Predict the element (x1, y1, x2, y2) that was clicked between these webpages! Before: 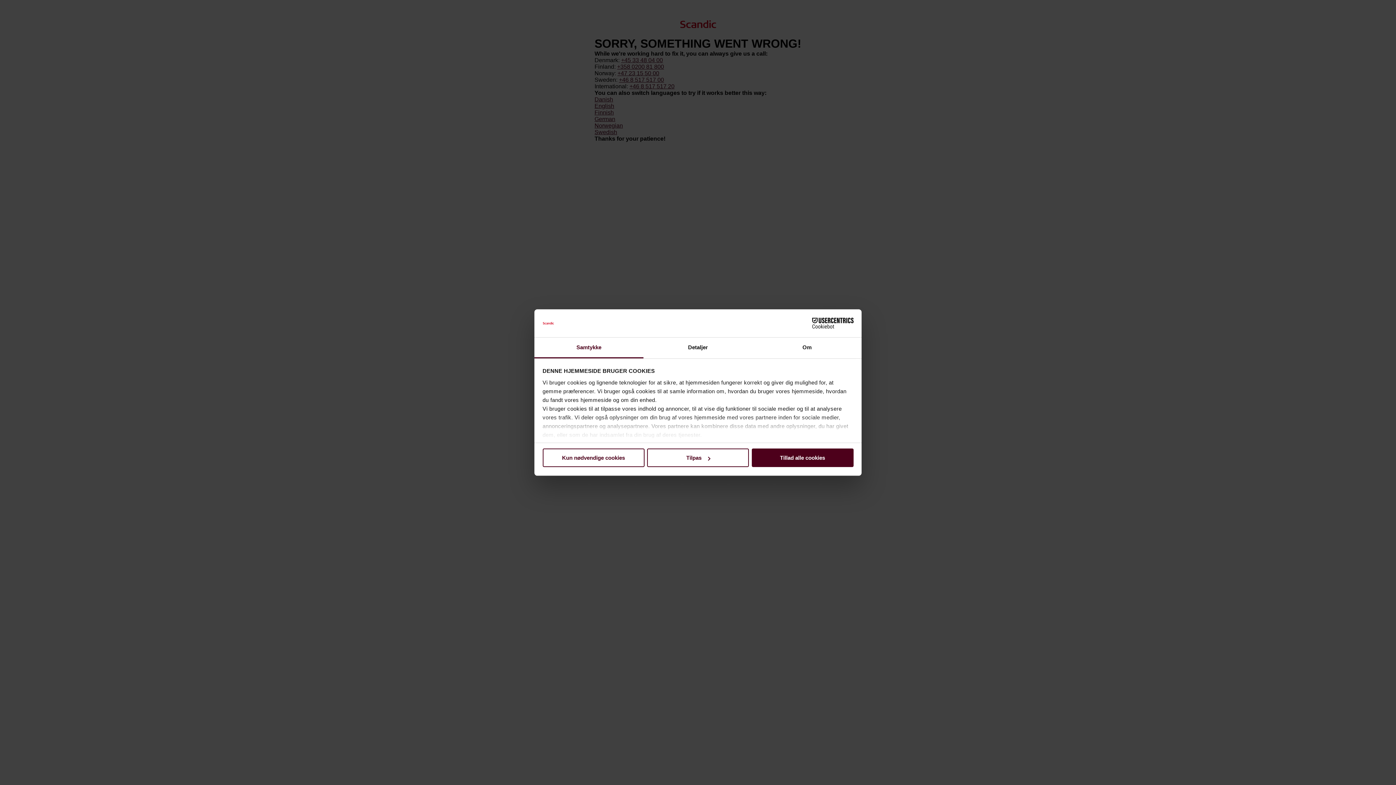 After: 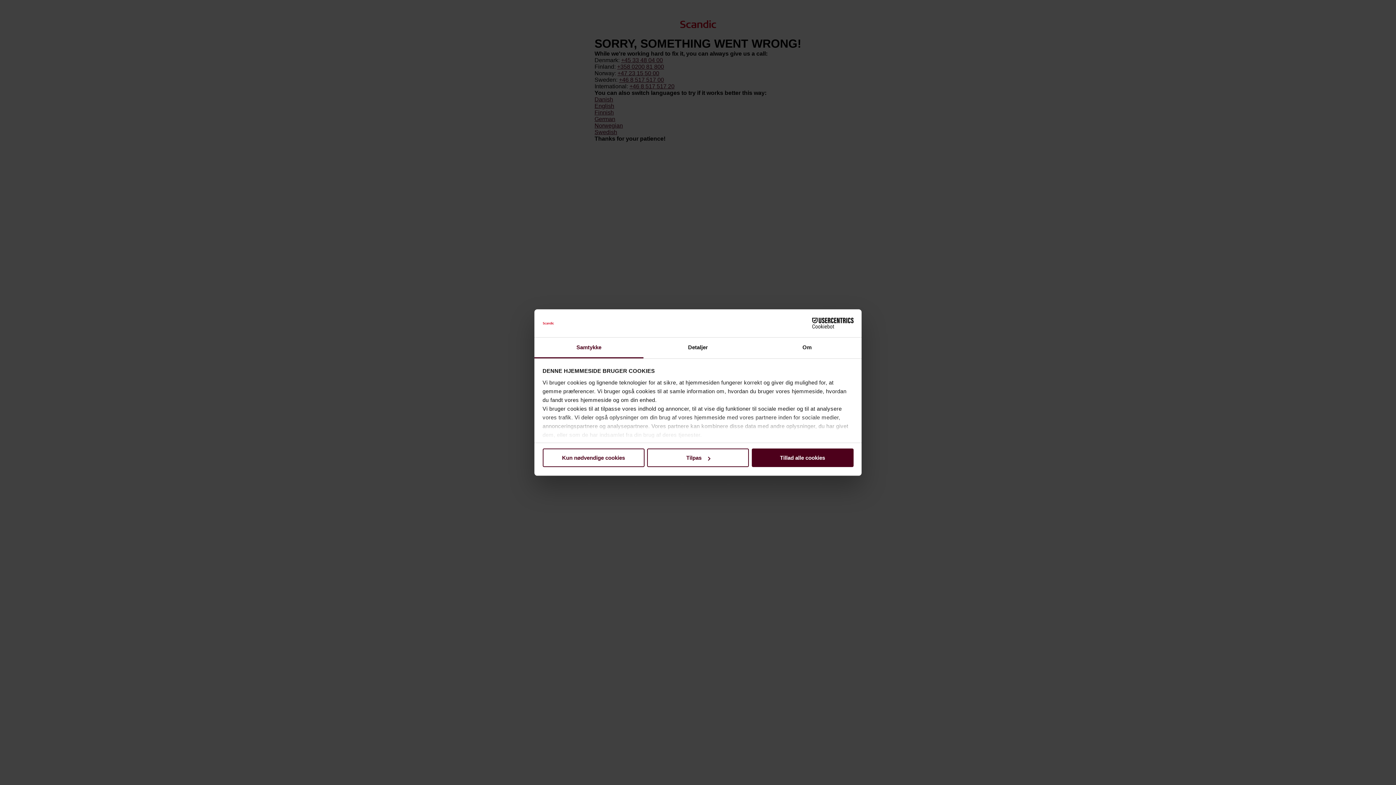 Action: bbox: (790, 318, 853, 328) label: Cookiebot - opens in a new window